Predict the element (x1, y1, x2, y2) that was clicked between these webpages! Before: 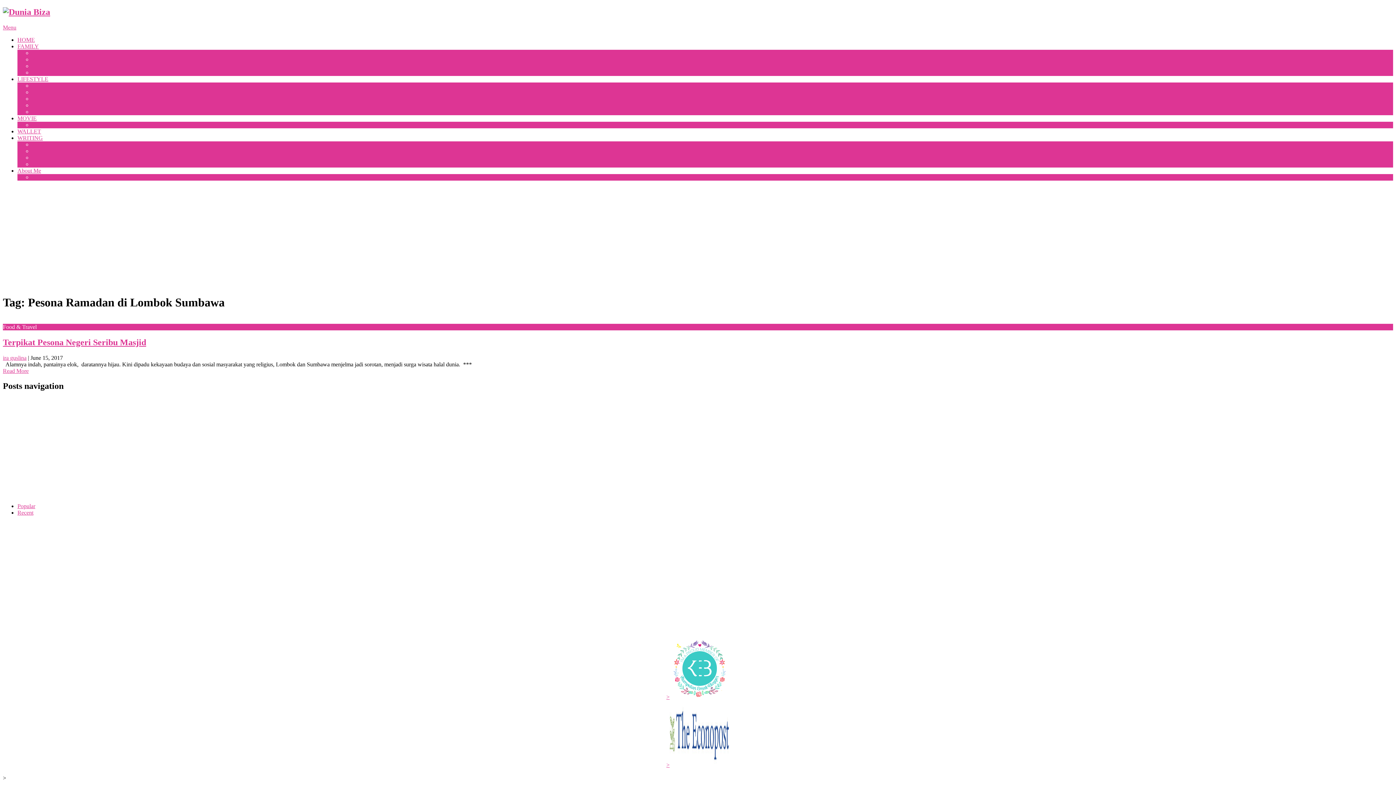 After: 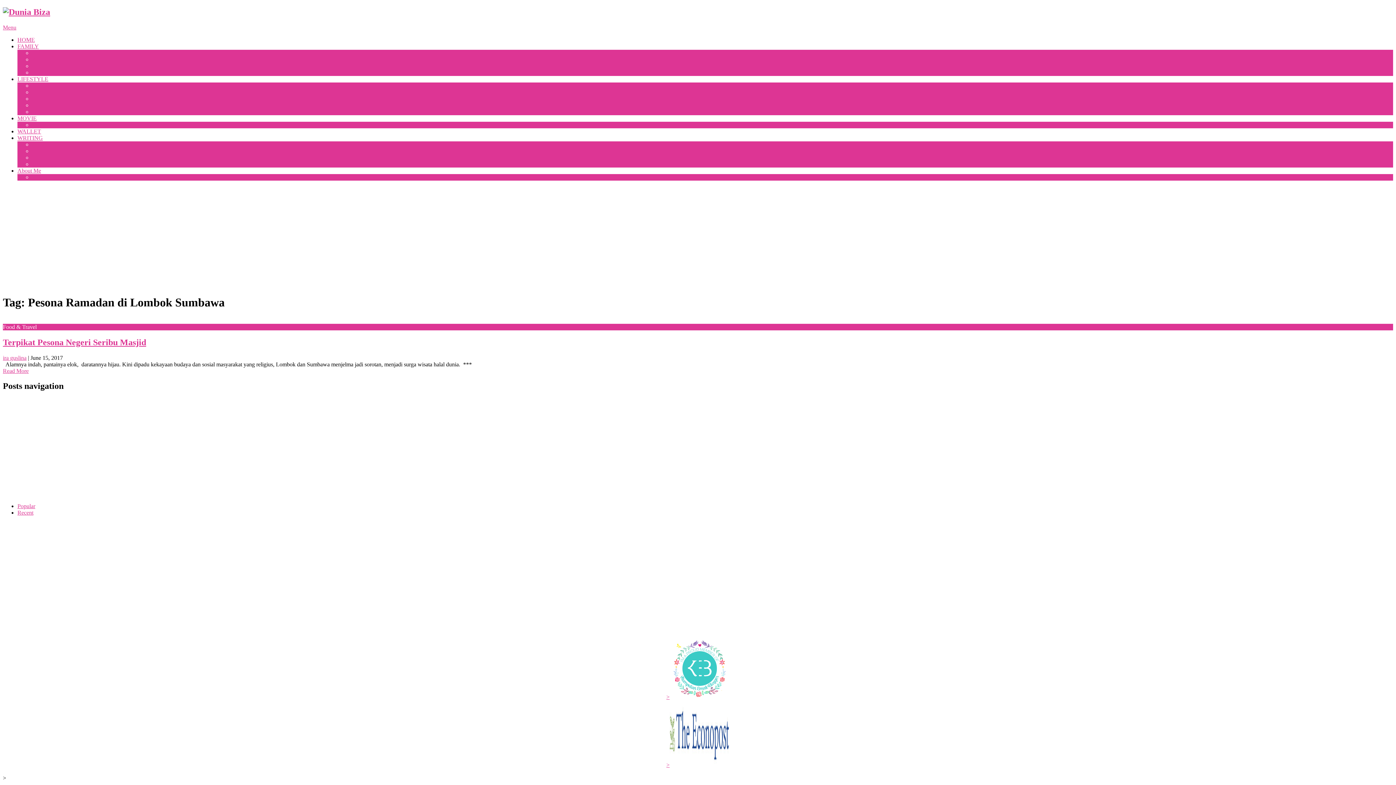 Action: bbox: (666, 762, 729, 768) label: 
>